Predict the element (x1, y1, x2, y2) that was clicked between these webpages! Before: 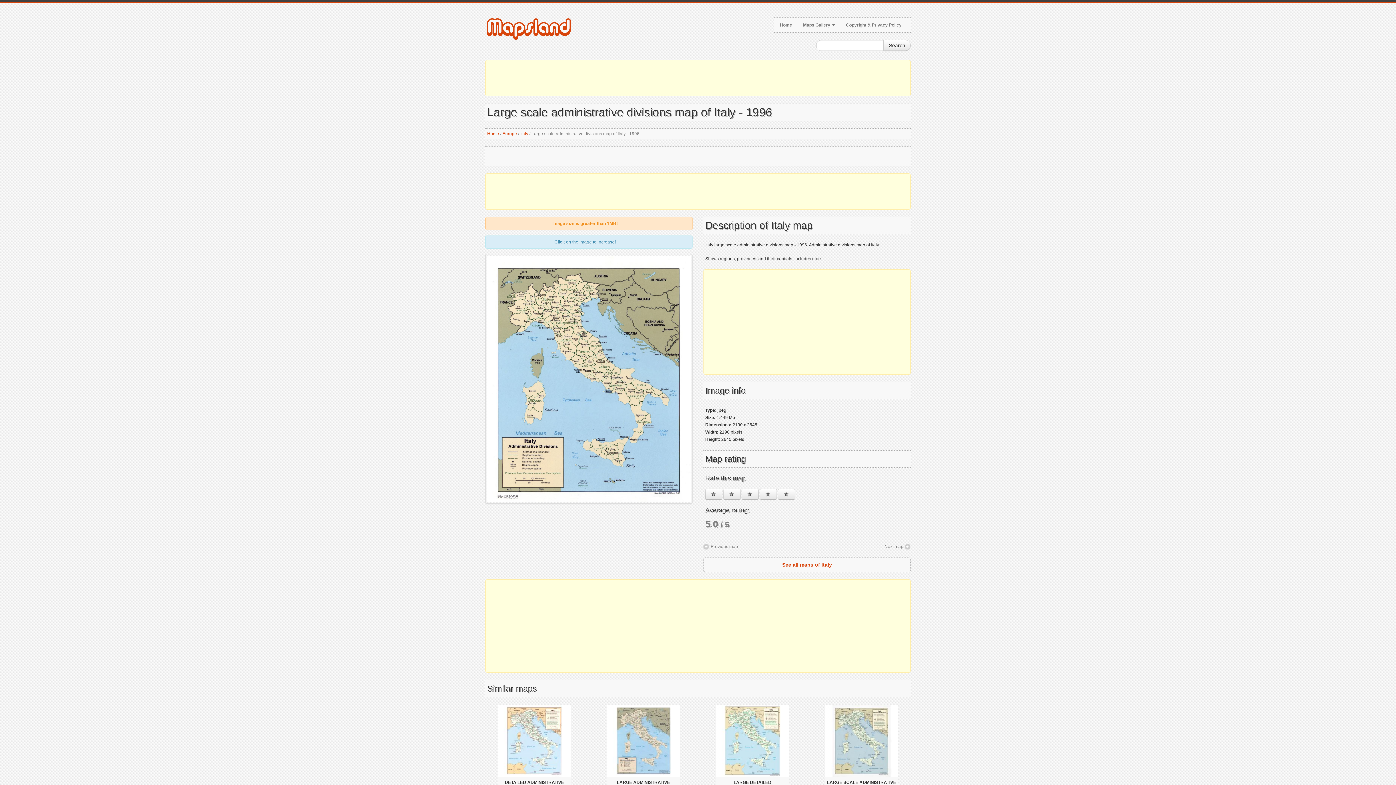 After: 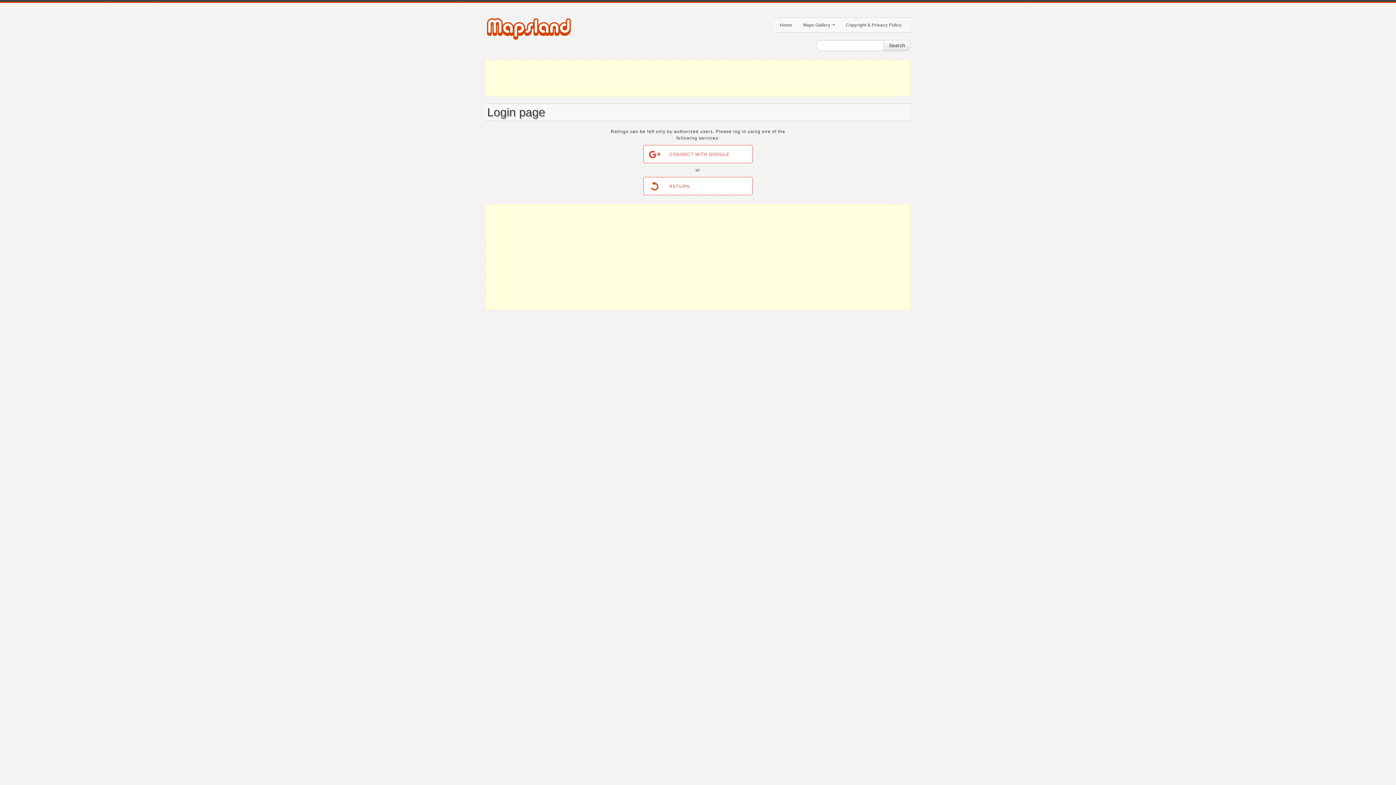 Action: bbox: (723, 489, 740, 500)